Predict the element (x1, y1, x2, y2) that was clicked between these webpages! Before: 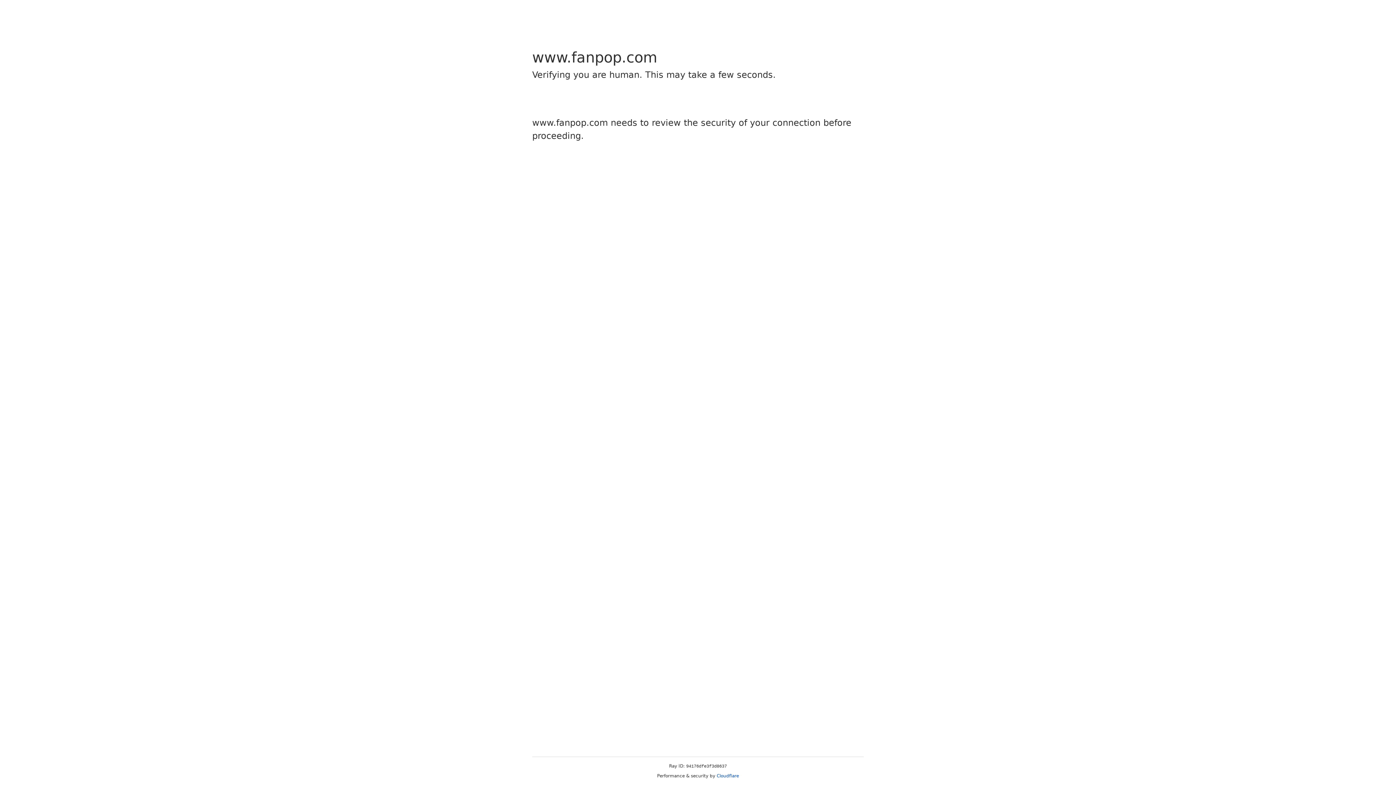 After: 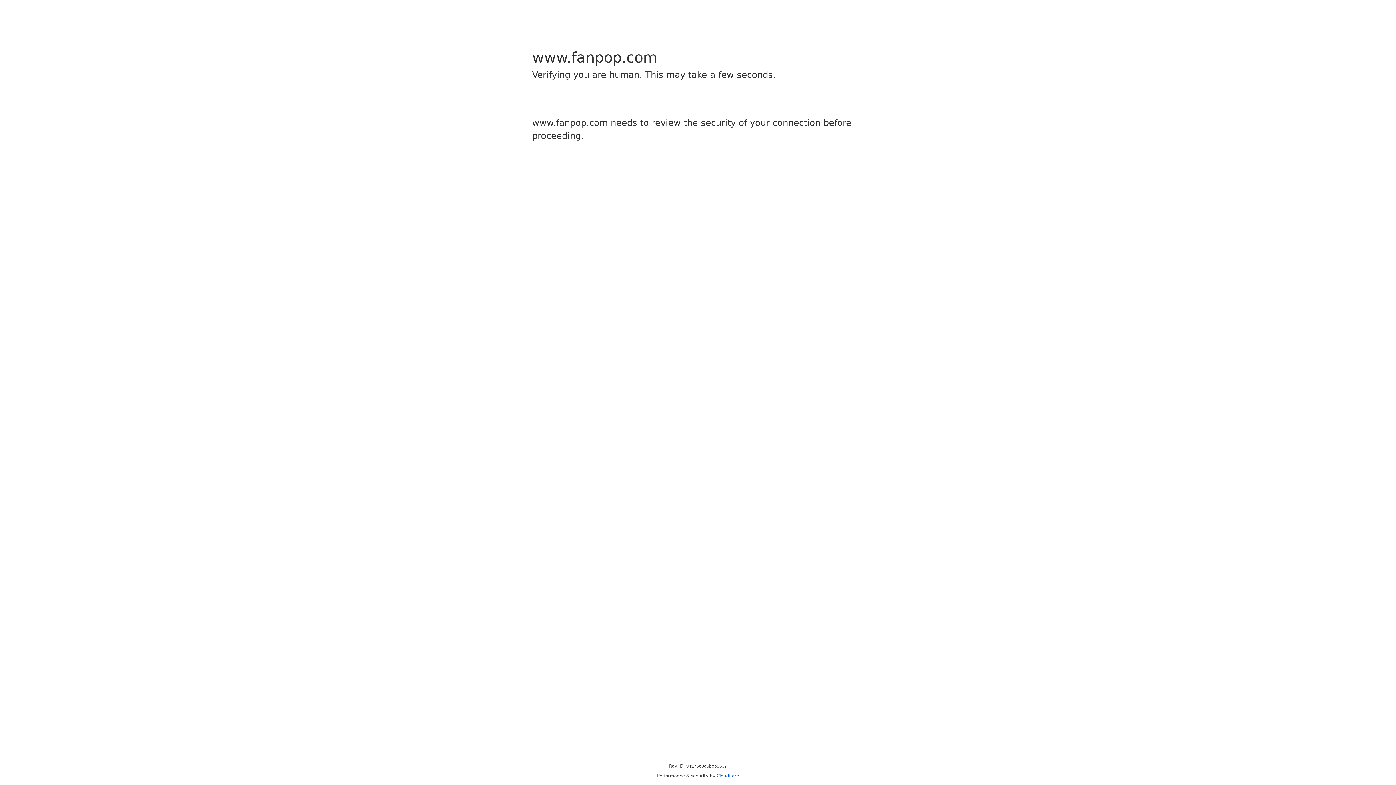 Action: label: Cloudflare bbox: (716, 773, 739, 778)